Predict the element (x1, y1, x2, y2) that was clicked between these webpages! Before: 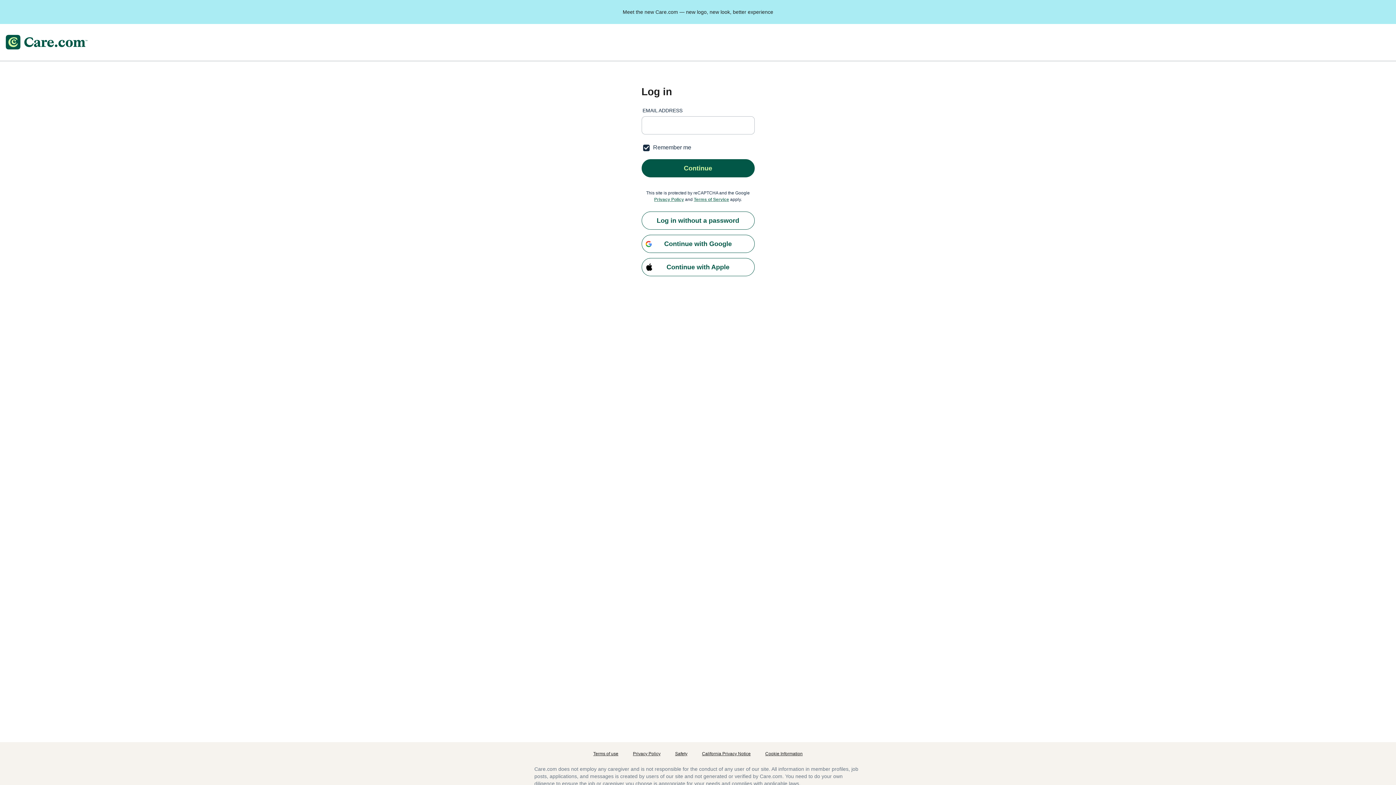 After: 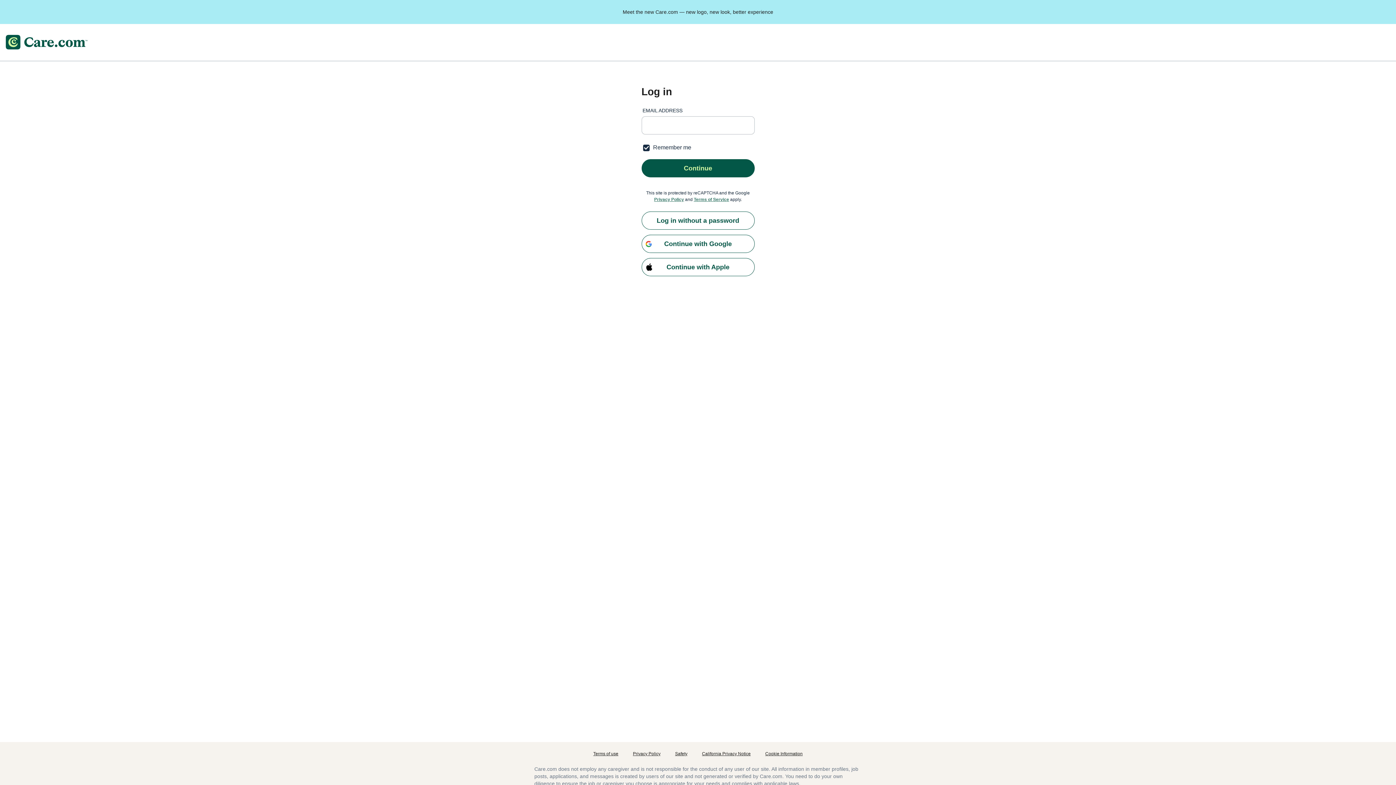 Action: bbox: (654, 197, 684, 202) label: Privacy Policy